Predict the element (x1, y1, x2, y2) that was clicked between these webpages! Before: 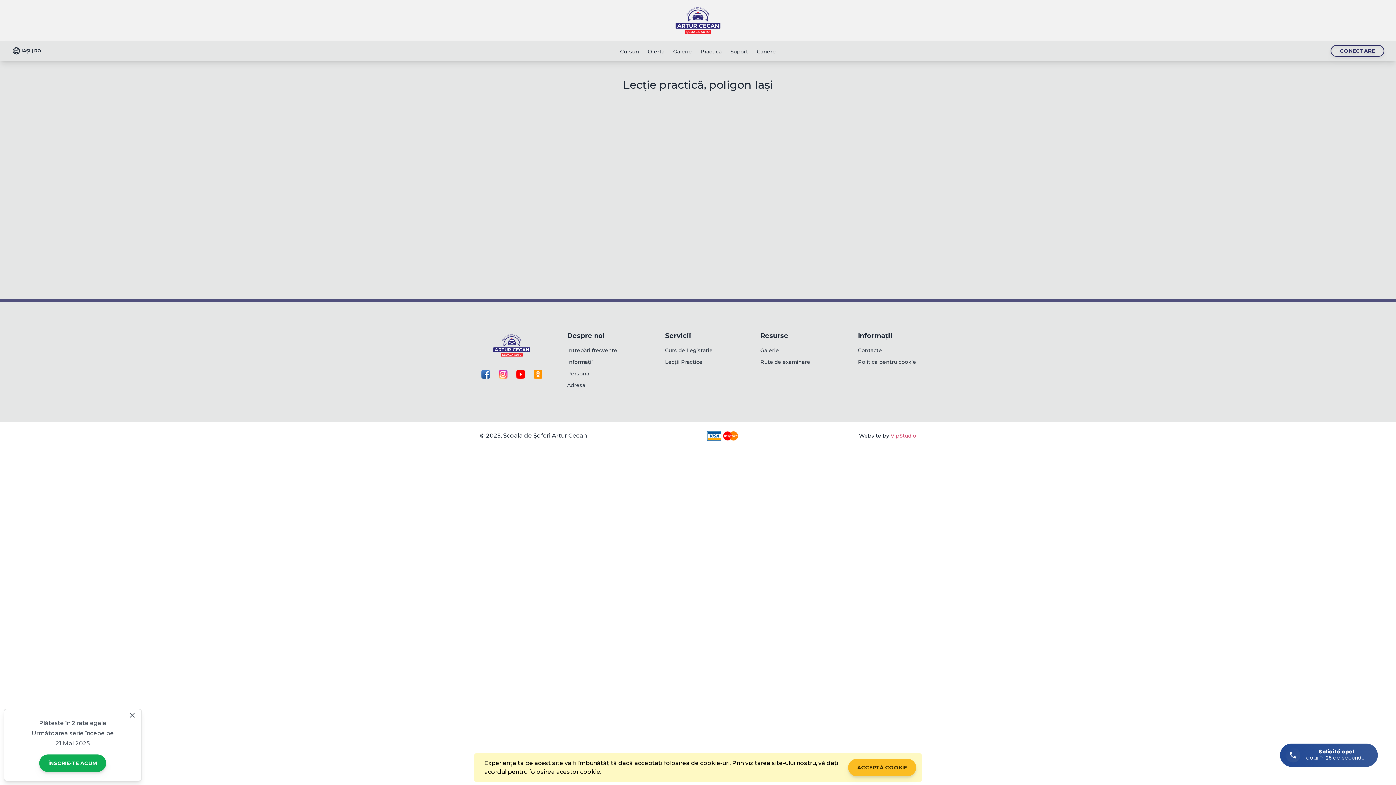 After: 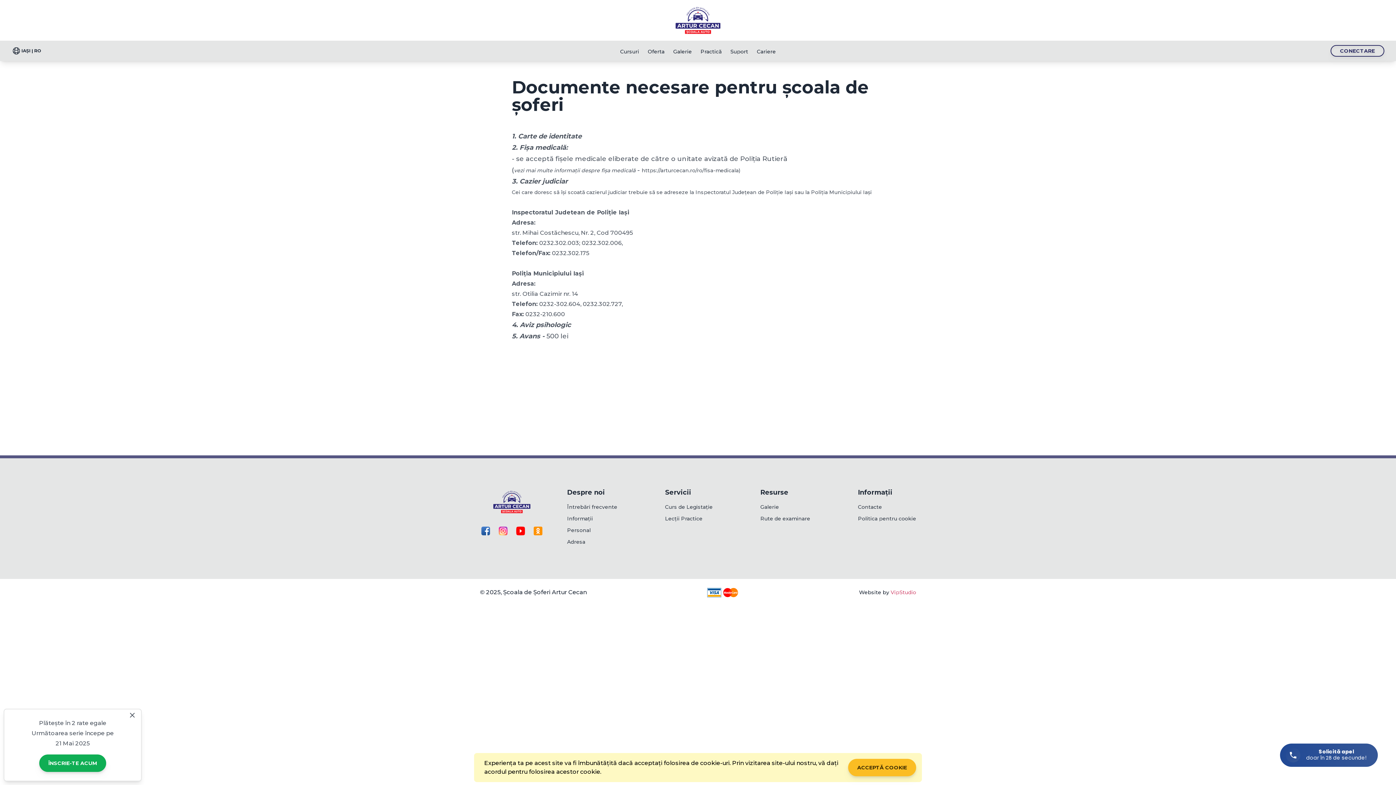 Action: bbox: (567, 358, 593, 365) label: Informații